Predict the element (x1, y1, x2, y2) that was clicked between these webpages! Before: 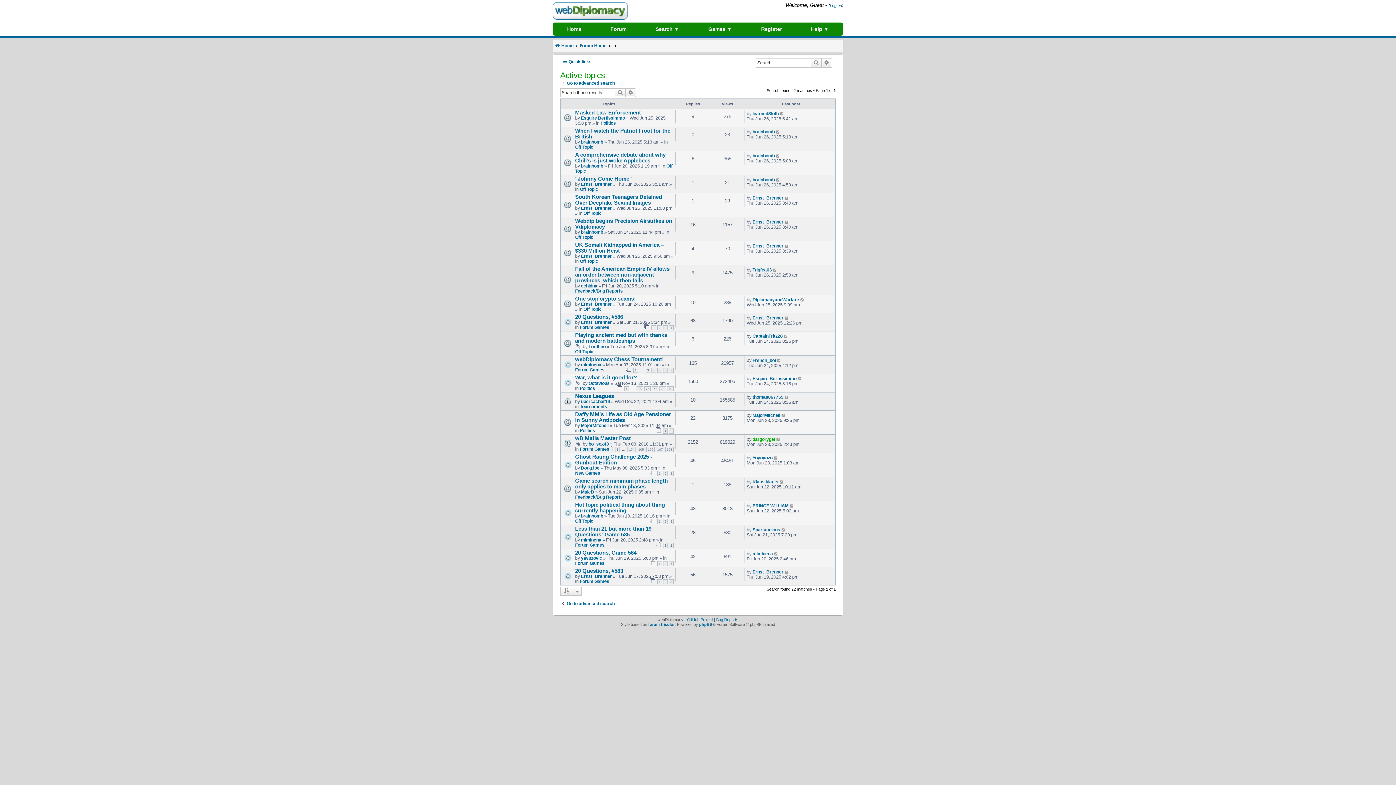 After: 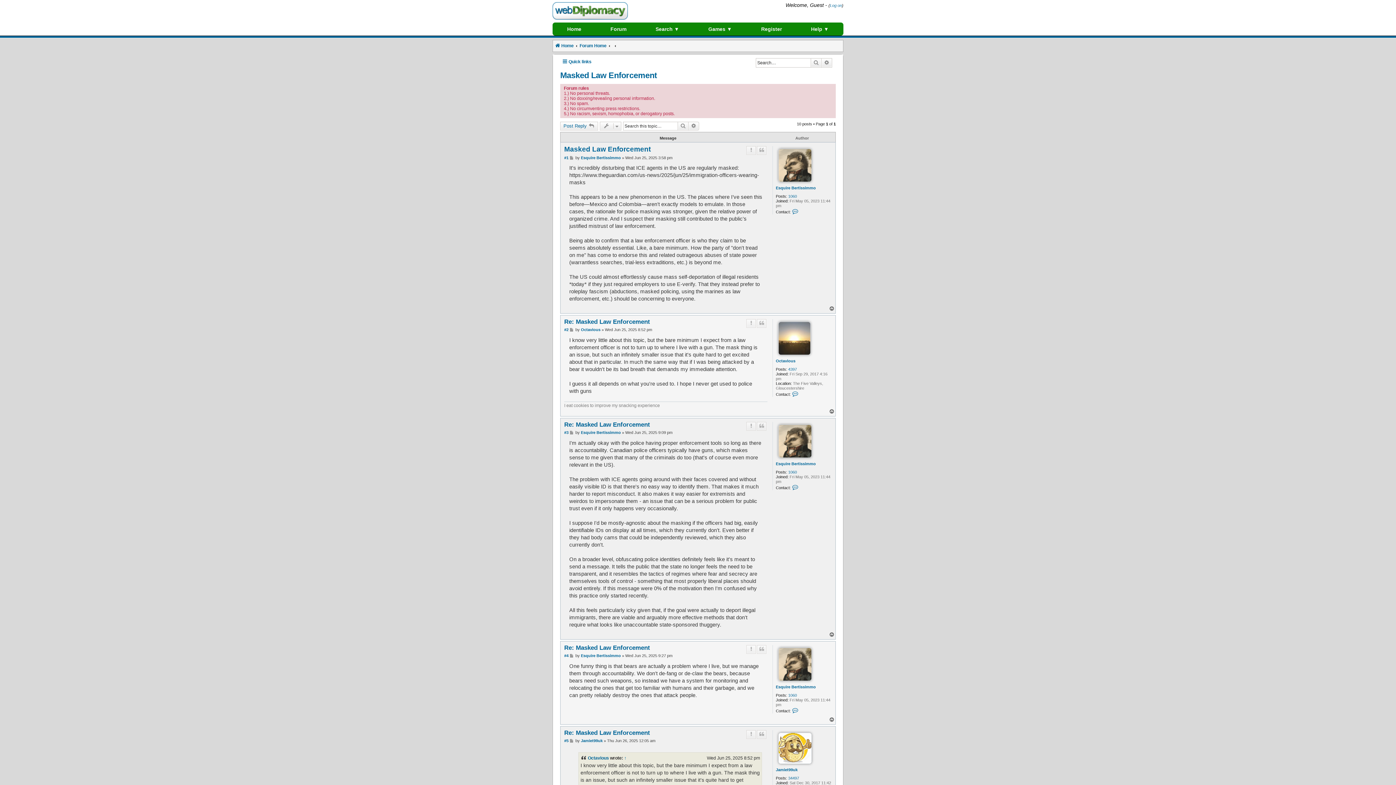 Action: bbox: (575, 109, 641, 115) label: Masked Law Enforcement